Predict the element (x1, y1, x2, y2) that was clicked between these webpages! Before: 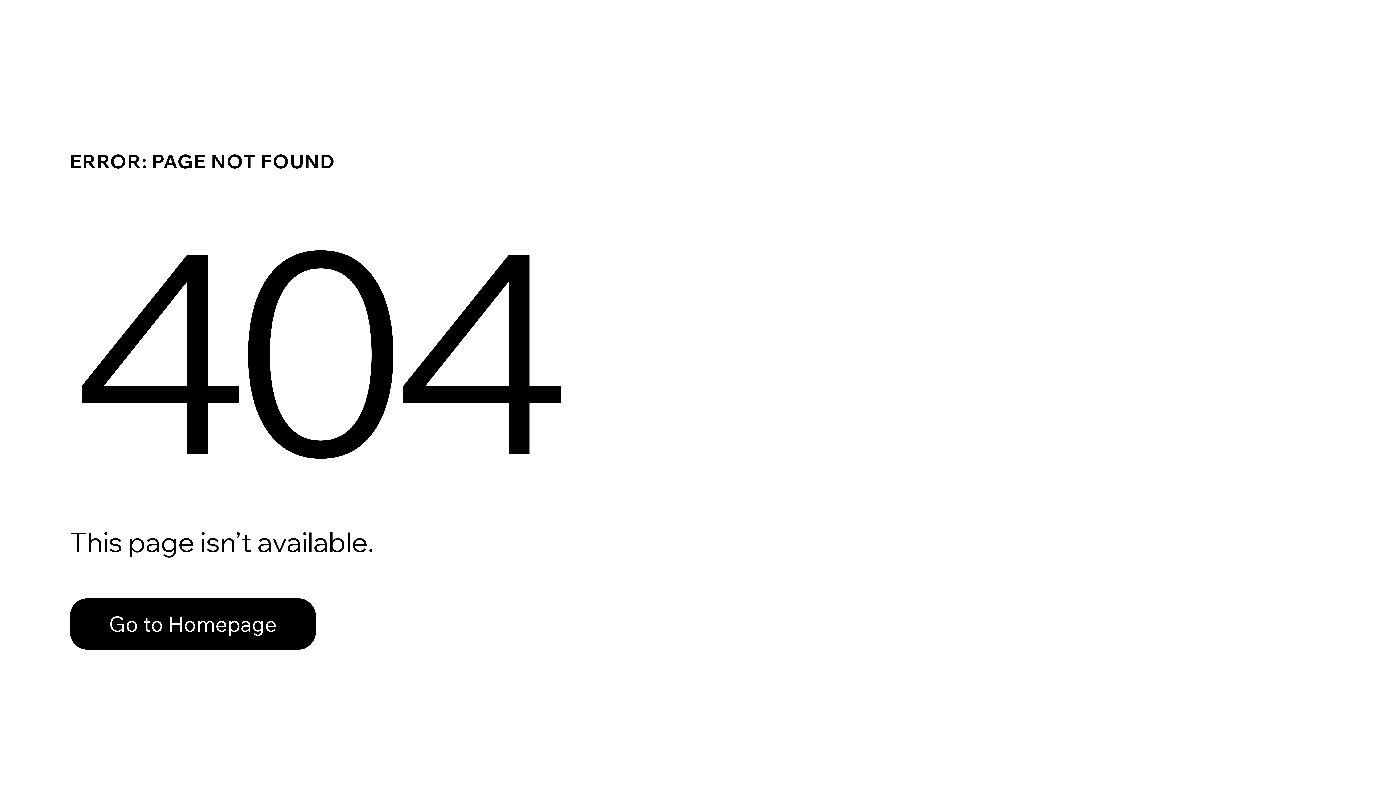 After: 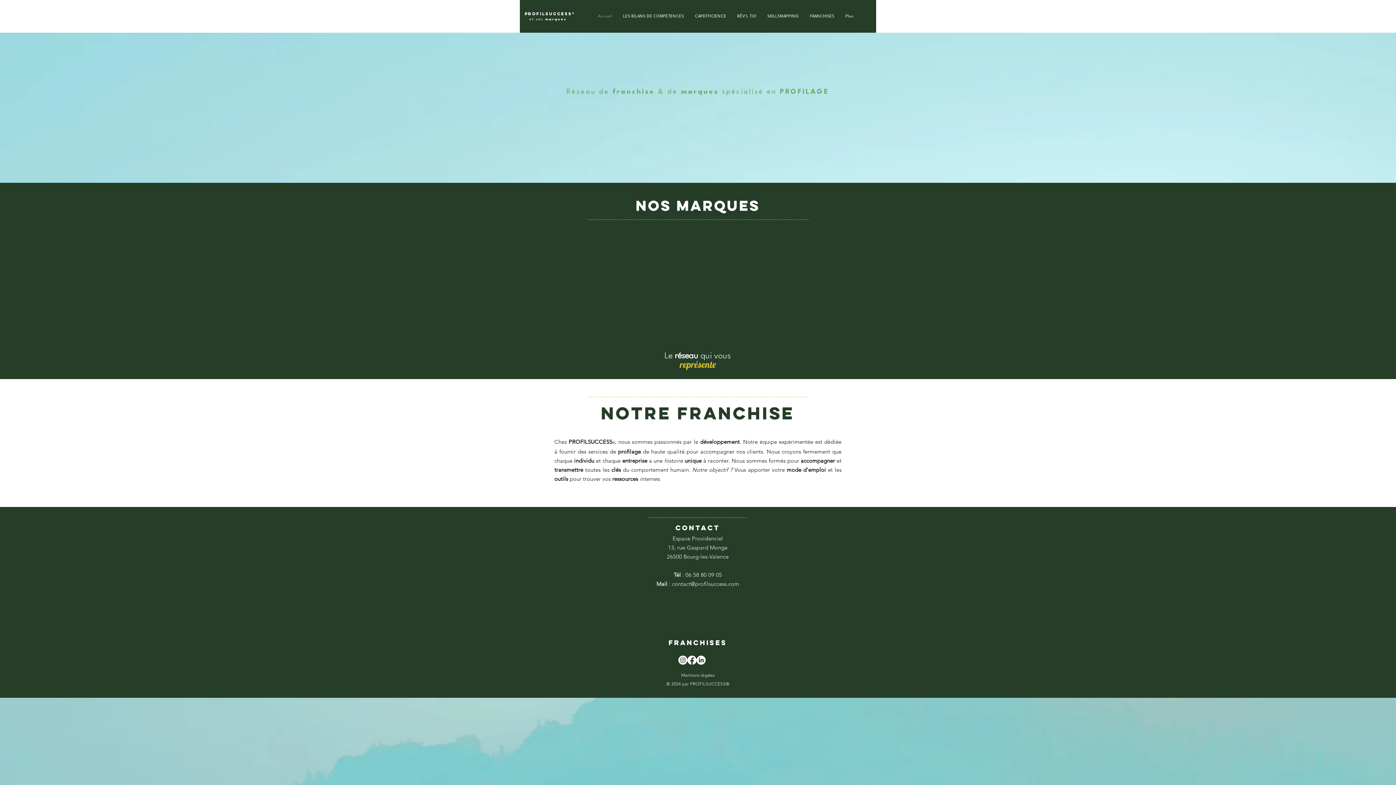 Action: bbox: (69, 598, 316, 650) label: Go to Homepage